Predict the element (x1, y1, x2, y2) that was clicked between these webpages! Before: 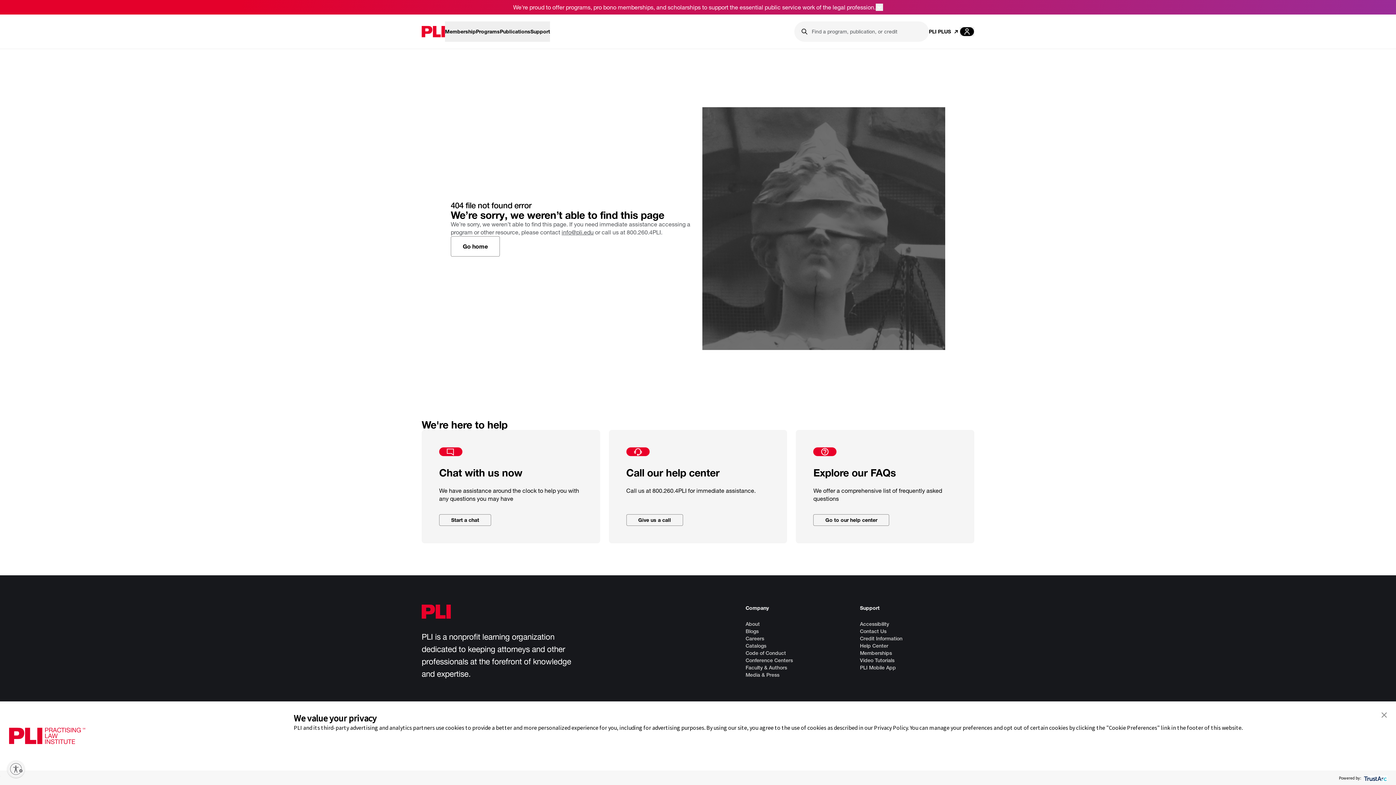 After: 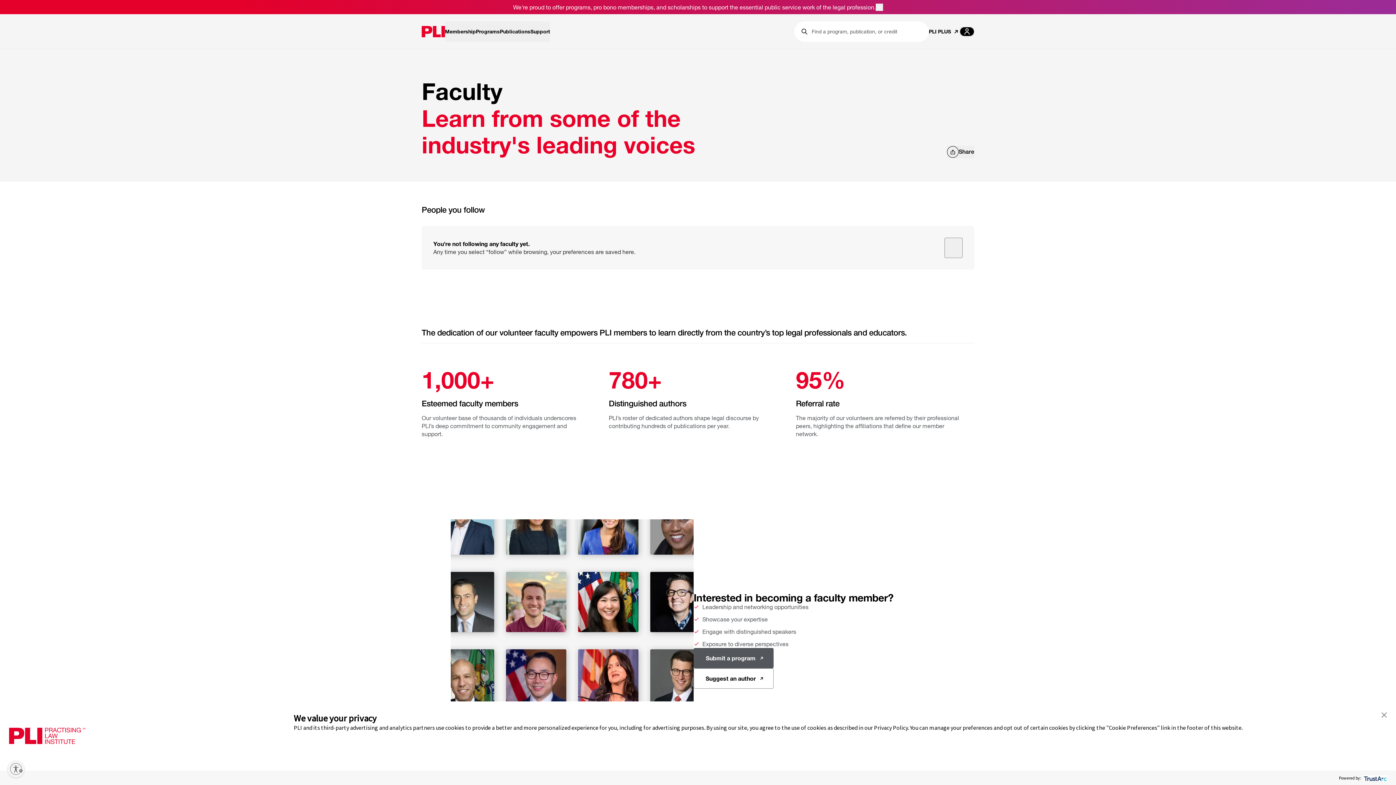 Action: bbox: (745, 665, 787, 670) label: Faculty & Authors